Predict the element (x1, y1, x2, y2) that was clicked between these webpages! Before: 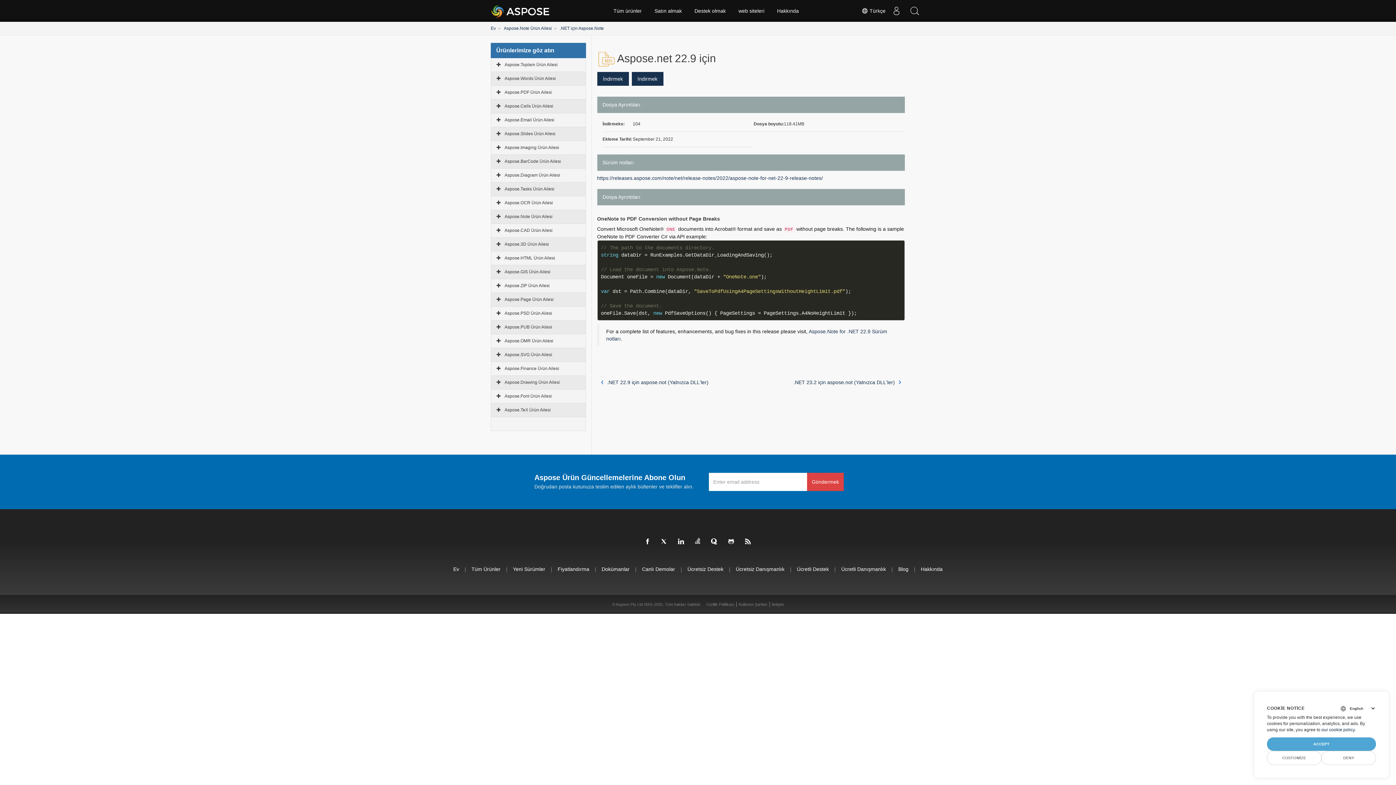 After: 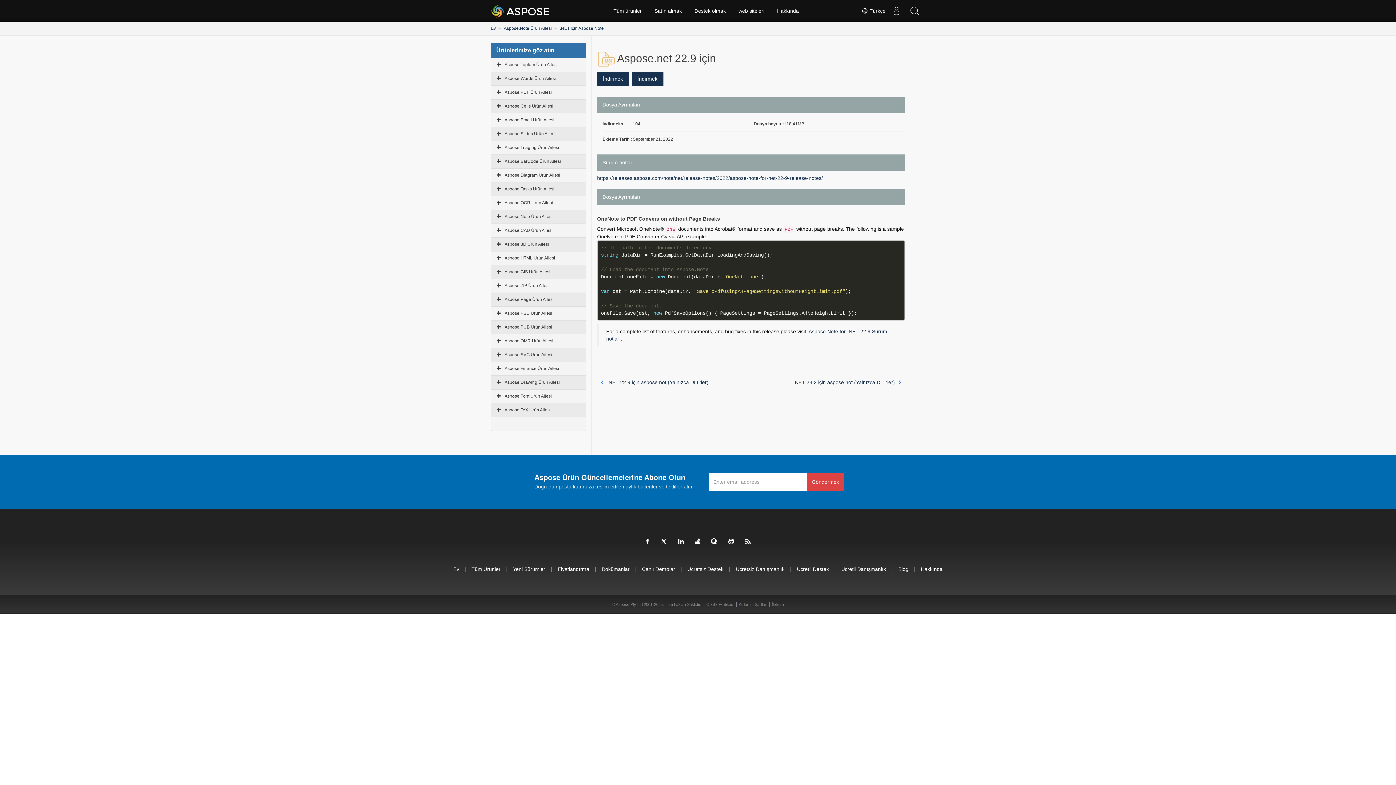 Action: bbox: (1267, 737, 1376, 751) label: ACCEPT